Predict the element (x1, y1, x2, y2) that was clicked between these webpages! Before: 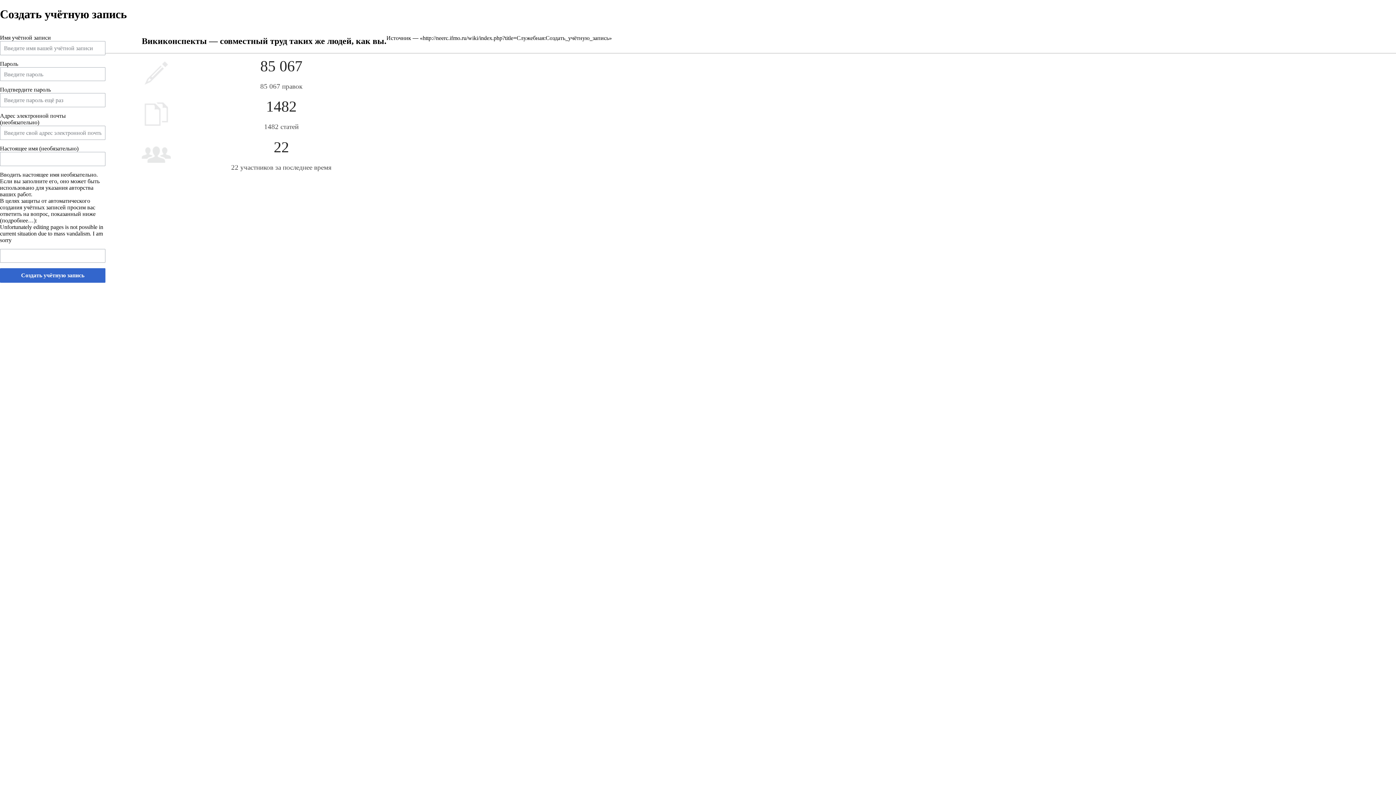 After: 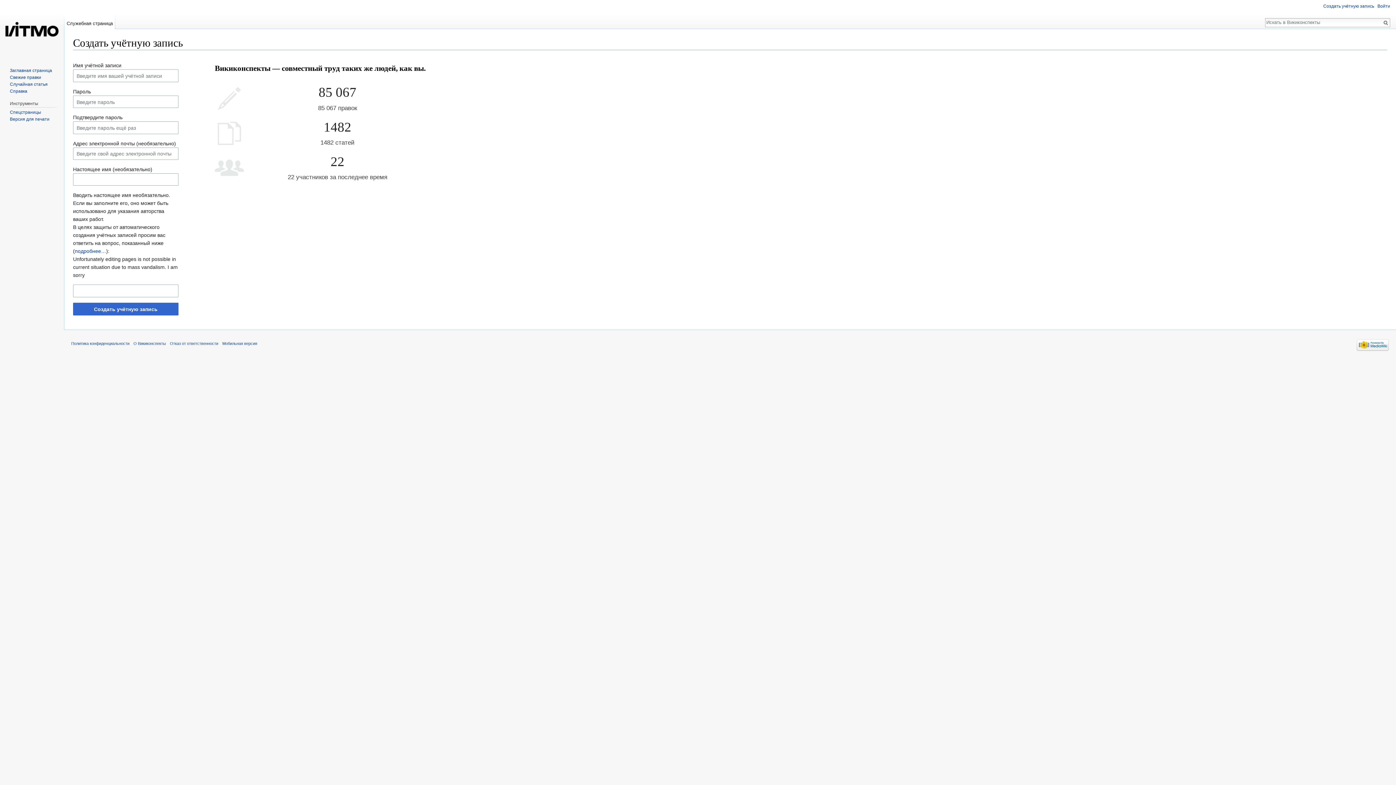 Action: bbox: (422, 34, 609, 41) label: http://neerc.ifmo.ru/wiki/index.php?title=Служебная:Создать_учётную_запись